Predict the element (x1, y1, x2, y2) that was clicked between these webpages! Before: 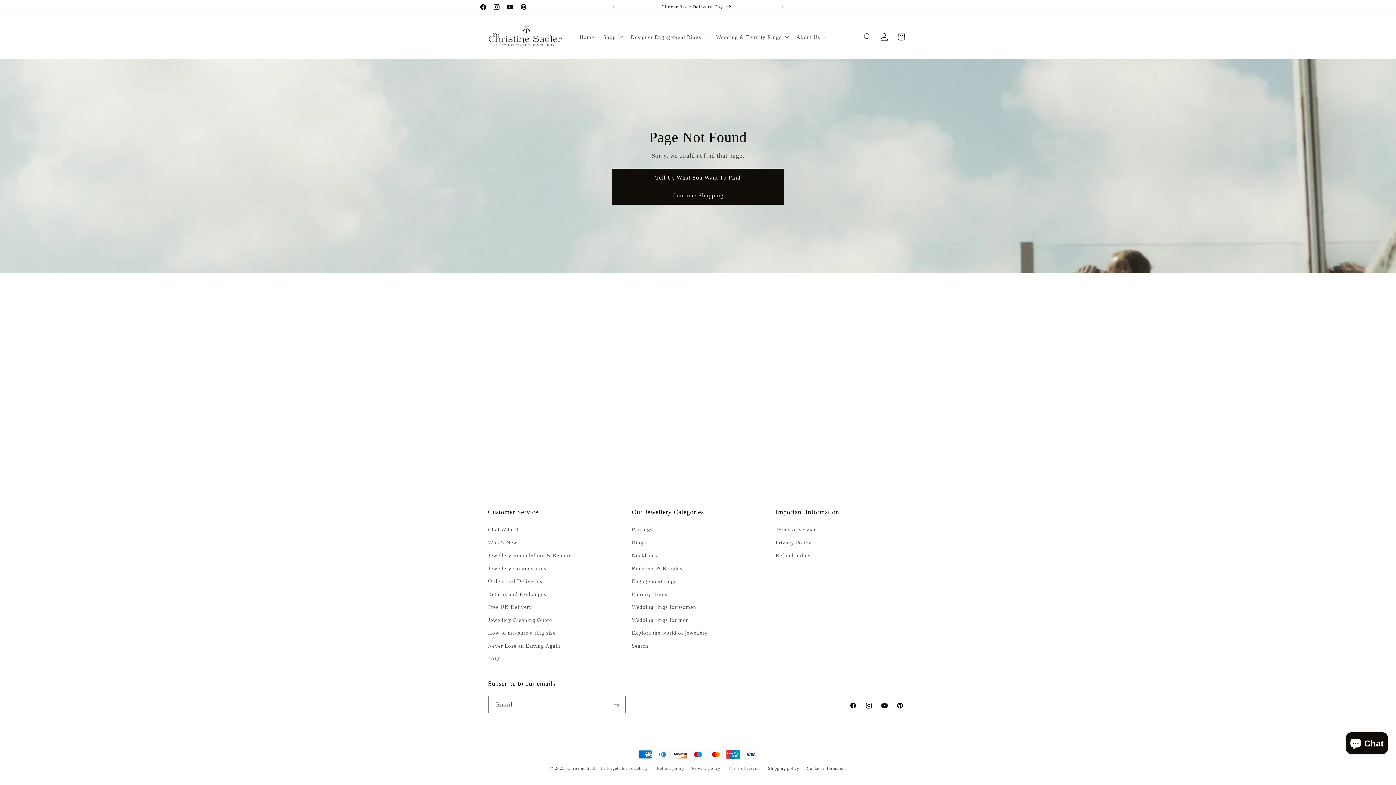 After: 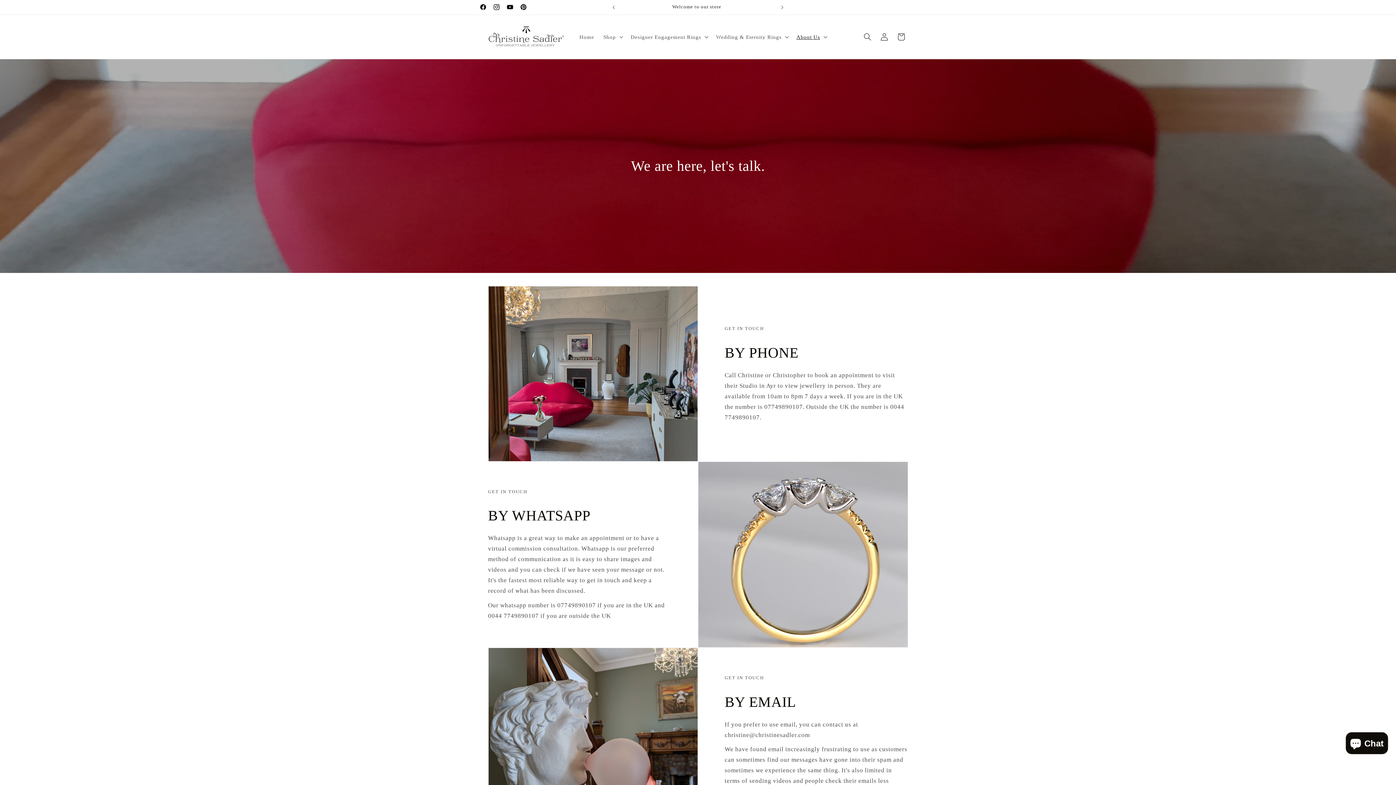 Action: bbox: (612, 168, 784, 186) label: Tell Us What You Want To Find